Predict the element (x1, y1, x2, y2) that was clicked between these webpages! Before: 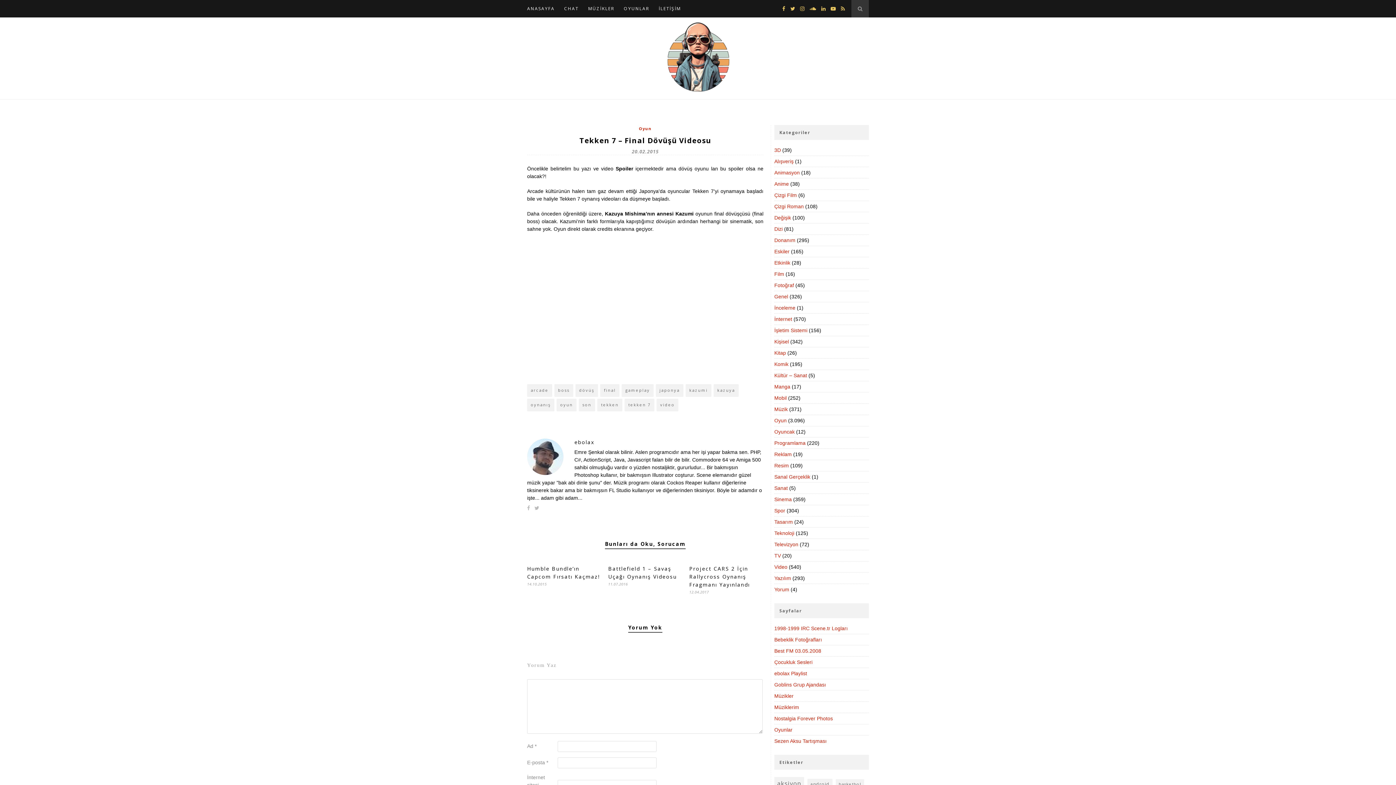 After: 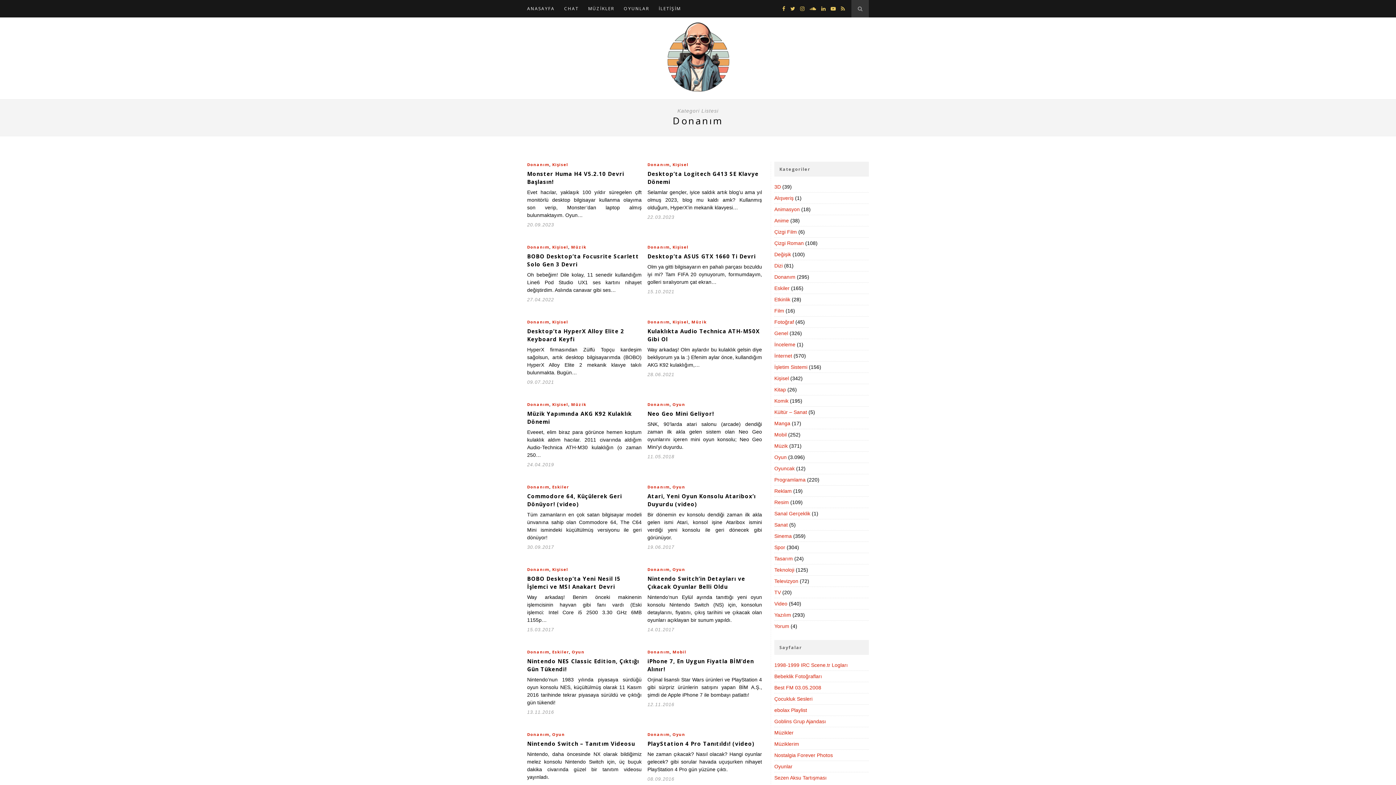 Action: label: Donanım bbox: (774, 237, 795, 243)